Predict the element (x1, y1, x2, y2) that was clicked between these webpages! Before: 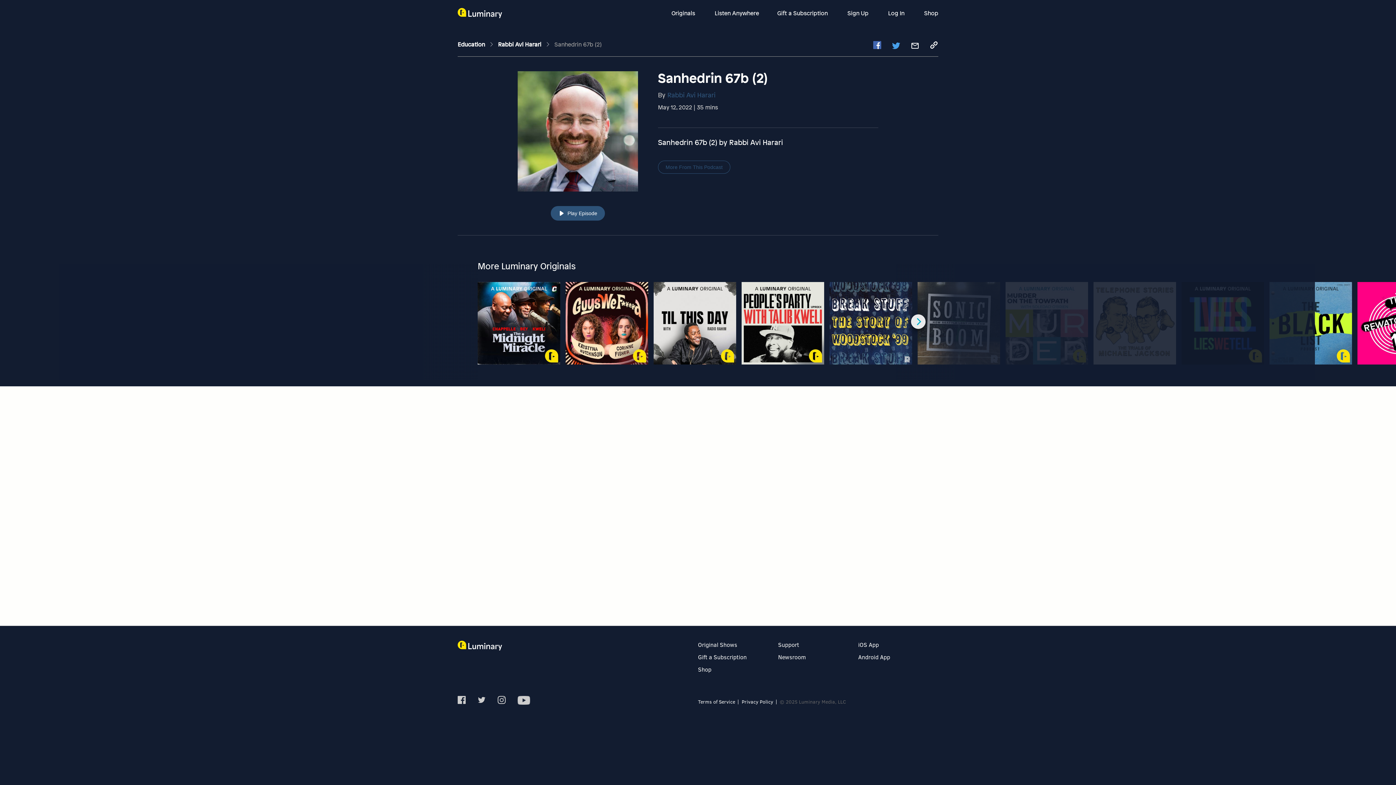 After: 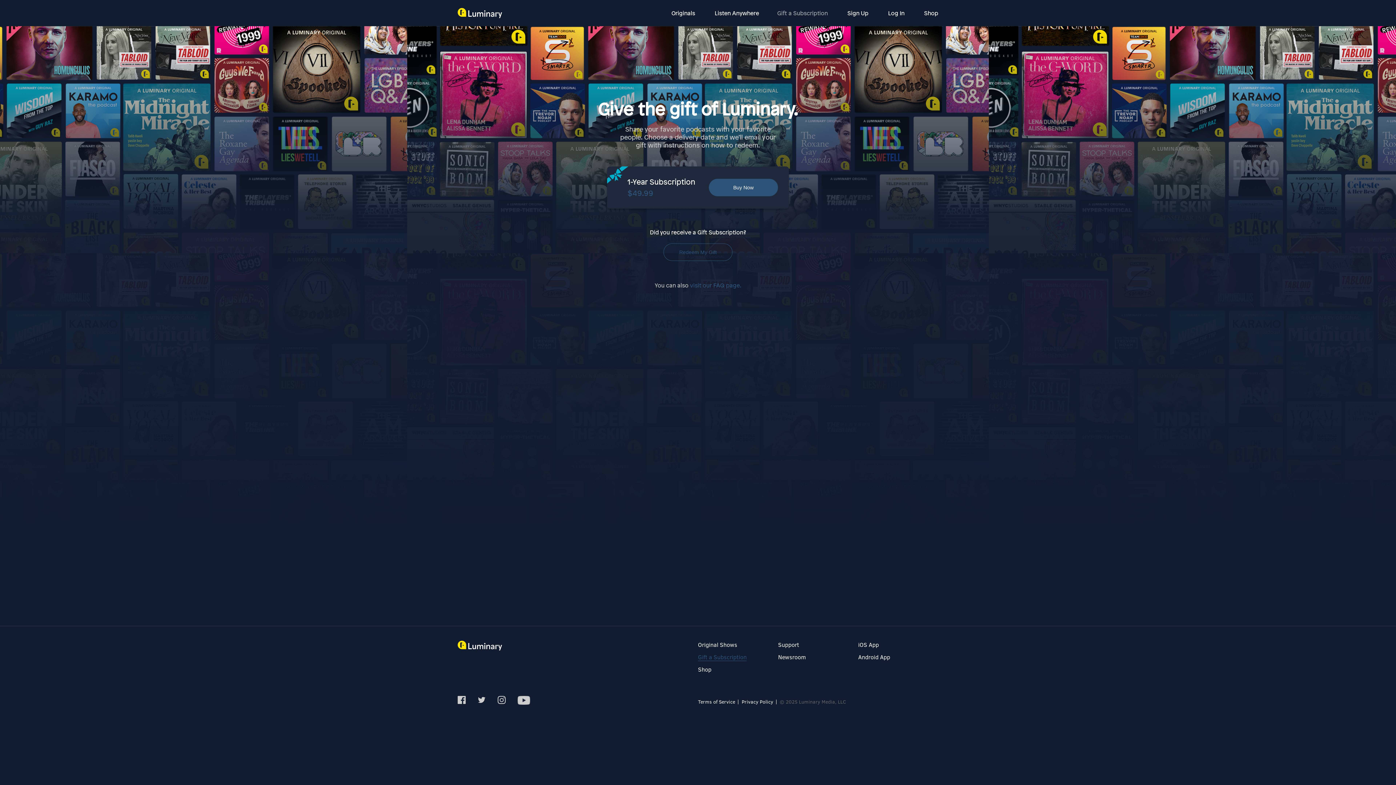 Action: bbox: (698, 653, 746, 661) label: Gift a Subscription